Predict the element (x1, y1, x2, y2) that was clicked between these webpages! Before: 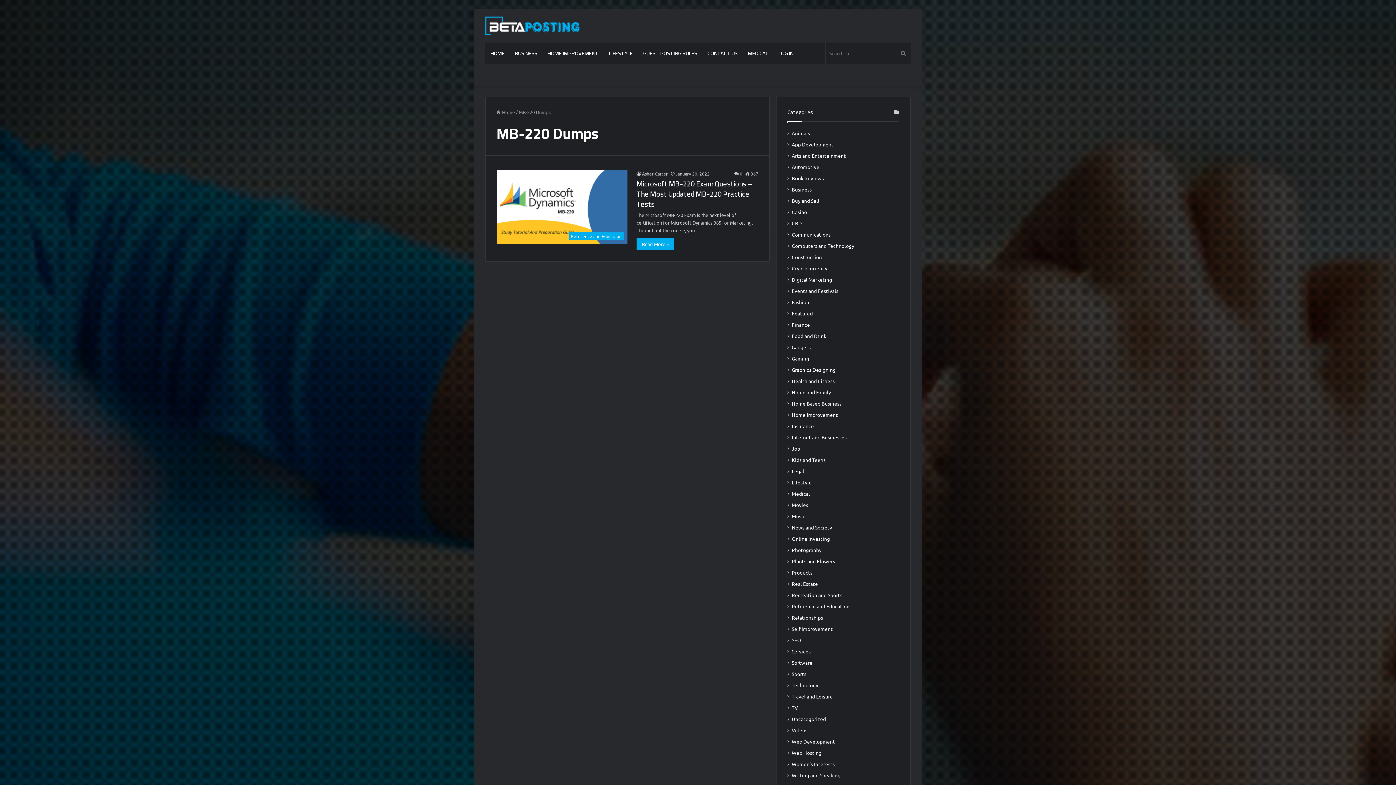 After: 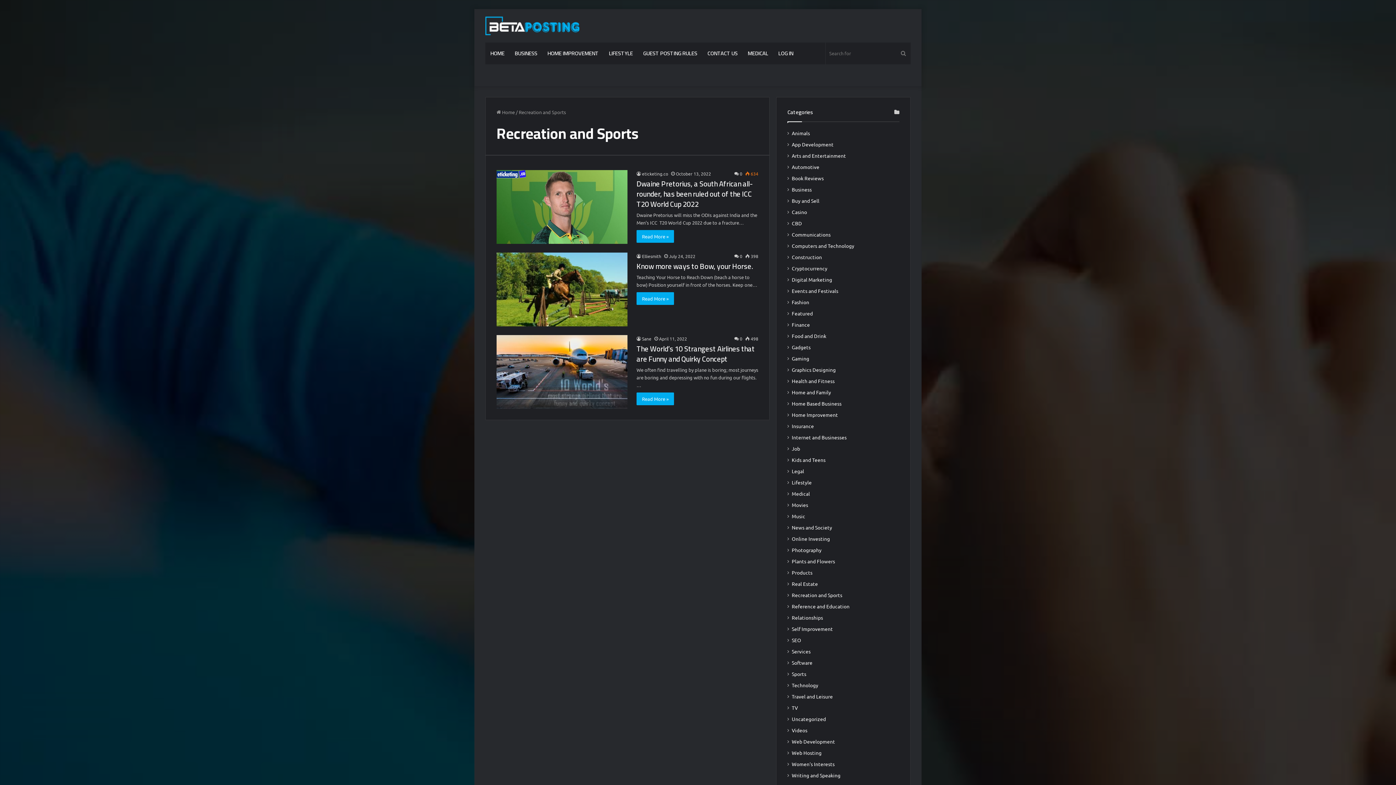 Action: label: Recreation and Sports bbox: (792, 591, 842, 599)